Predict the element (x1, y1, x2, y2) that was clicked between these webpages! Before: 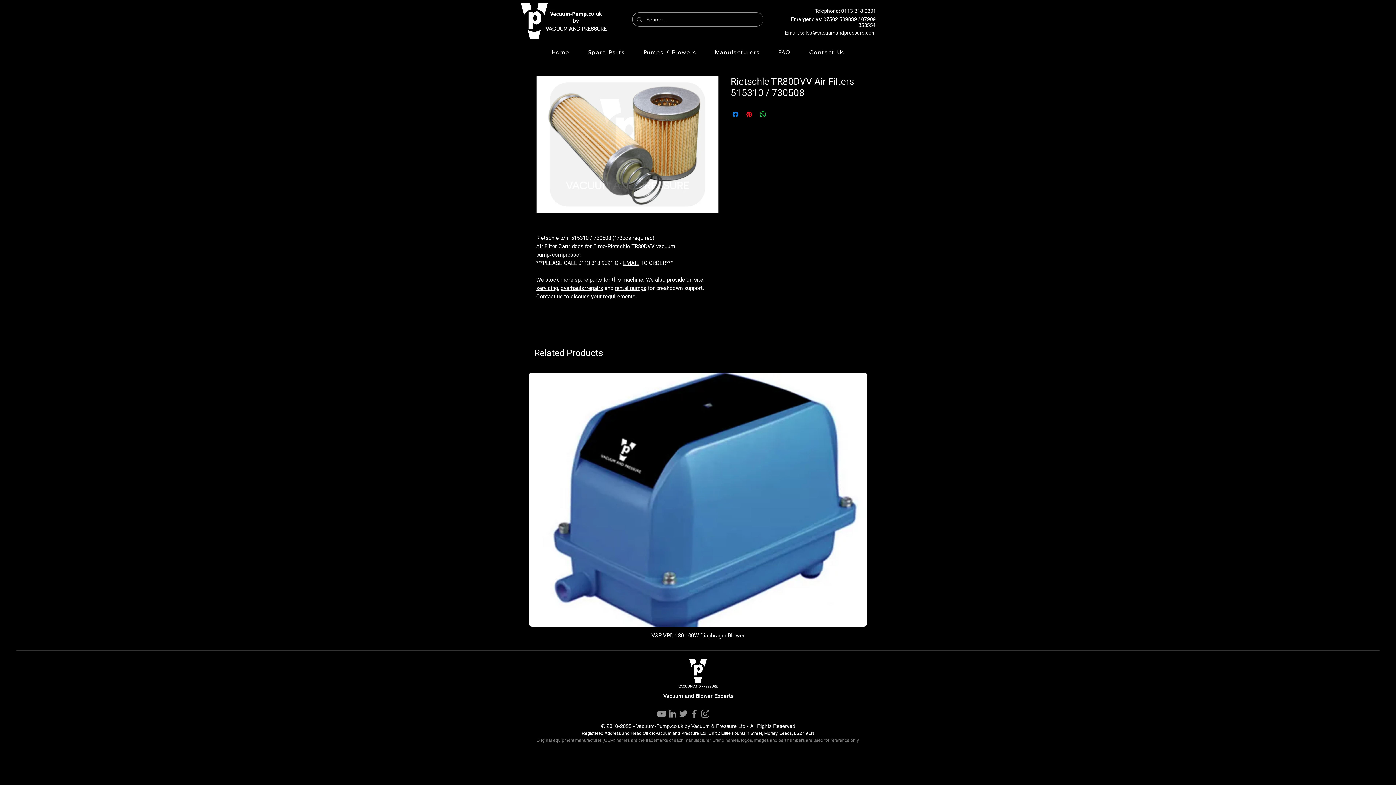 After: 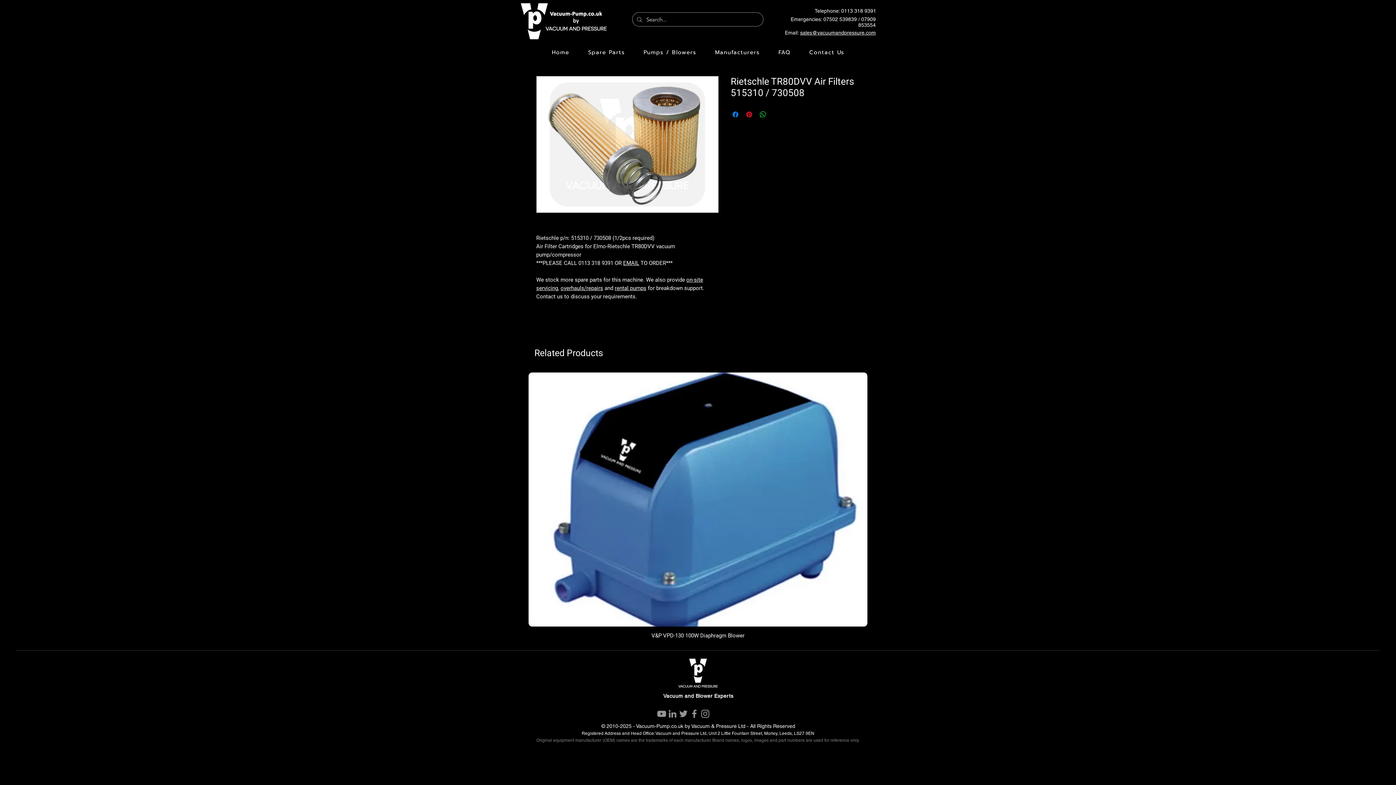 Action: bbox: (772, 110, 781, 118) label: Share on X